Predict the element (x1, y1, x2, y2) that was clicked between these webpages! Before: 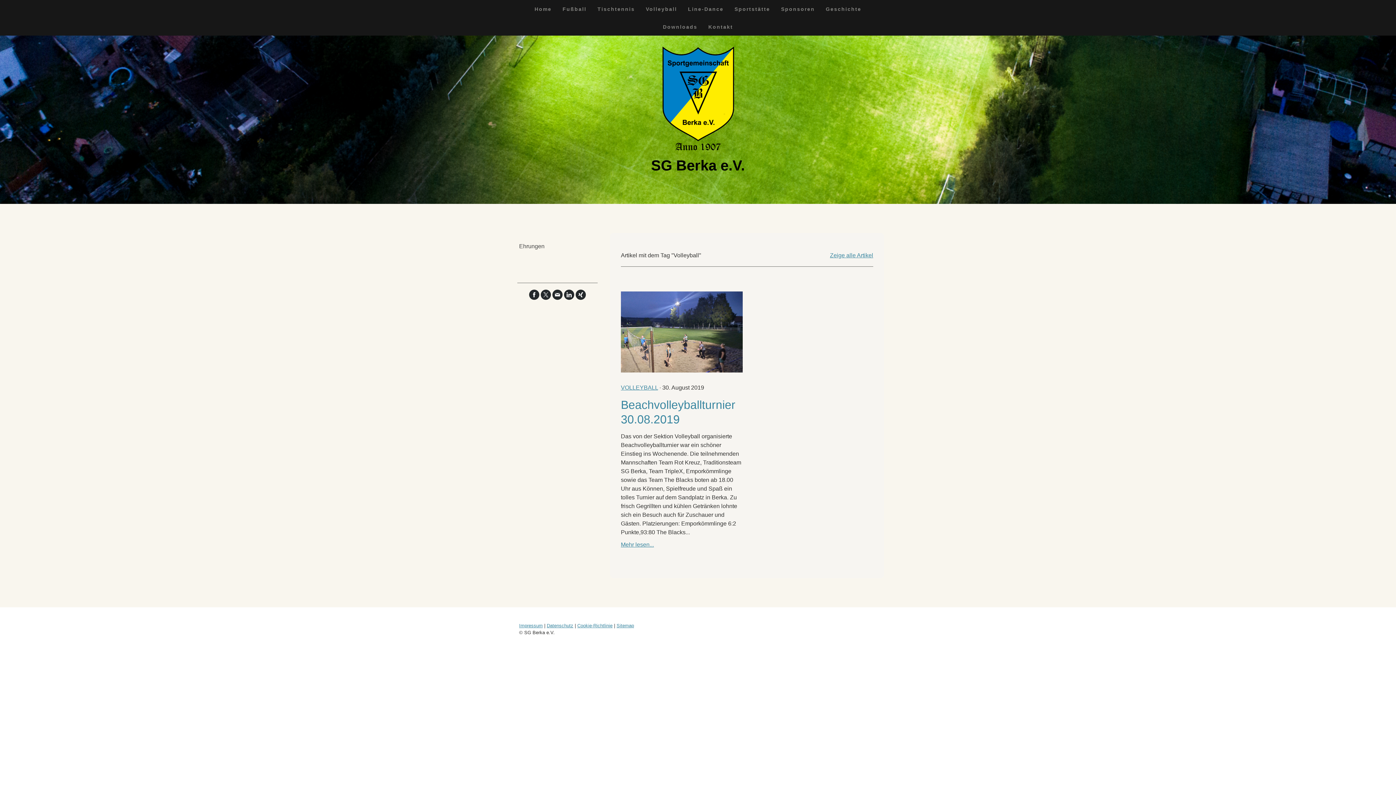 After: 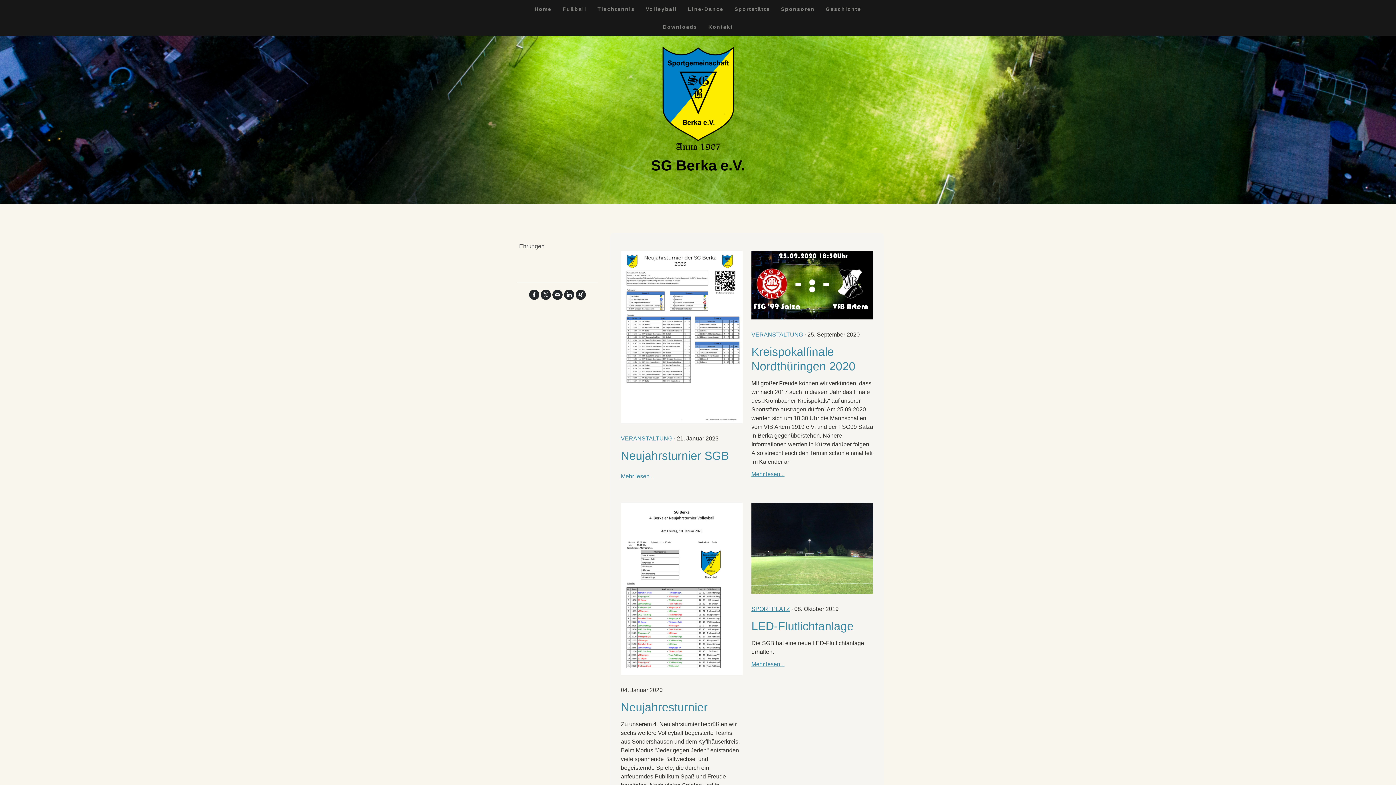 Action: label: Zeige alle Artikel bbox: (830, 252, 873, 258)